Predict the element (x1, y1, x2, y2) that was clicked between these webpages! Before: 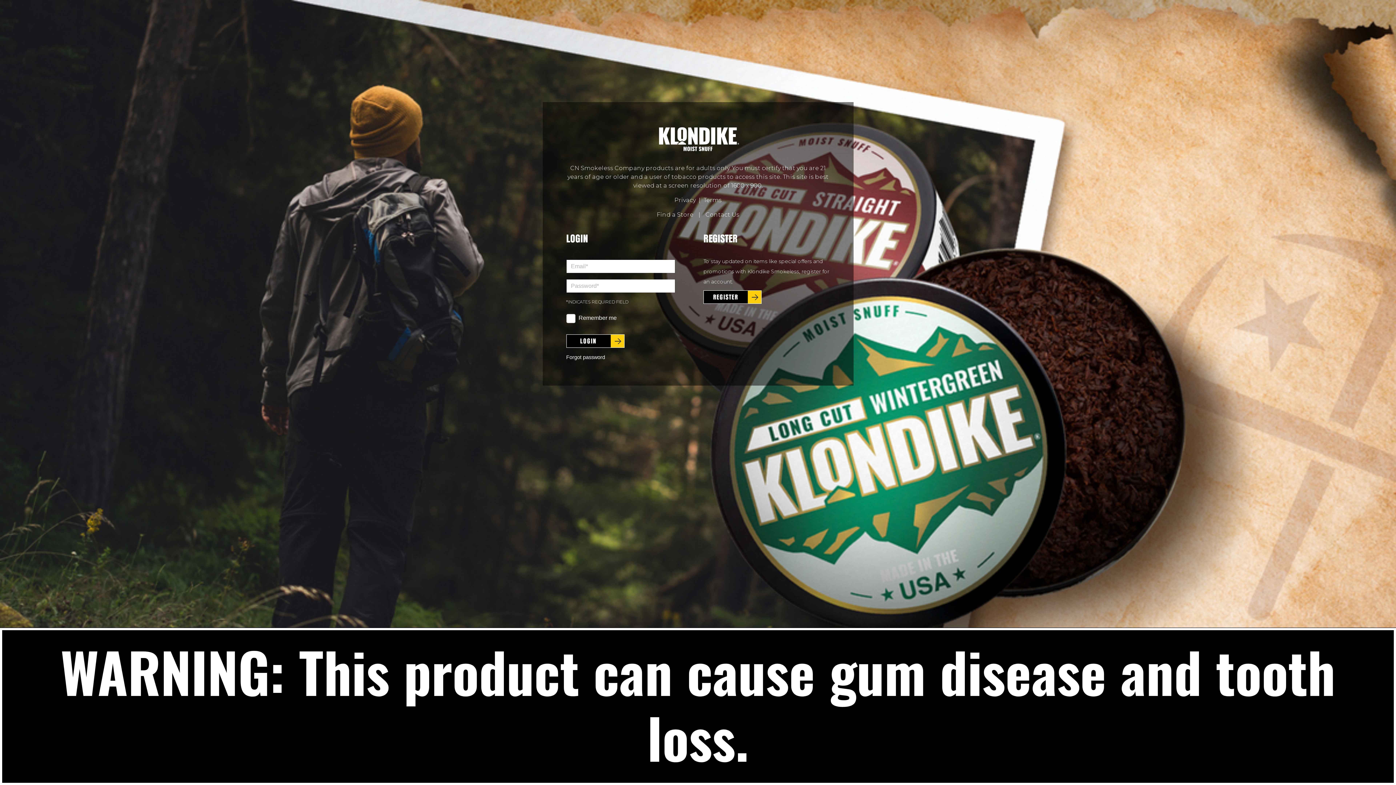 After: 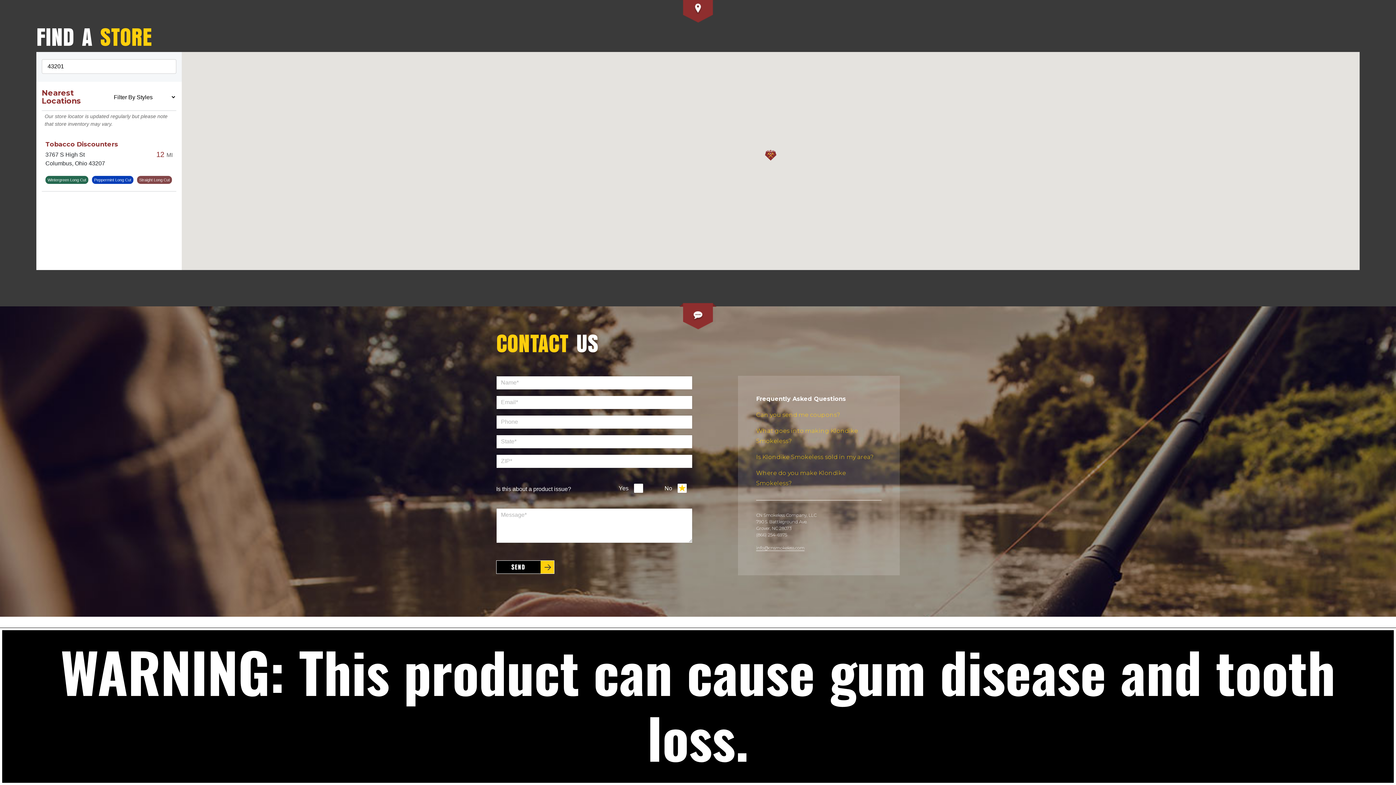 Action: bbox: (656, 211, 693, 218) label: Find a Store